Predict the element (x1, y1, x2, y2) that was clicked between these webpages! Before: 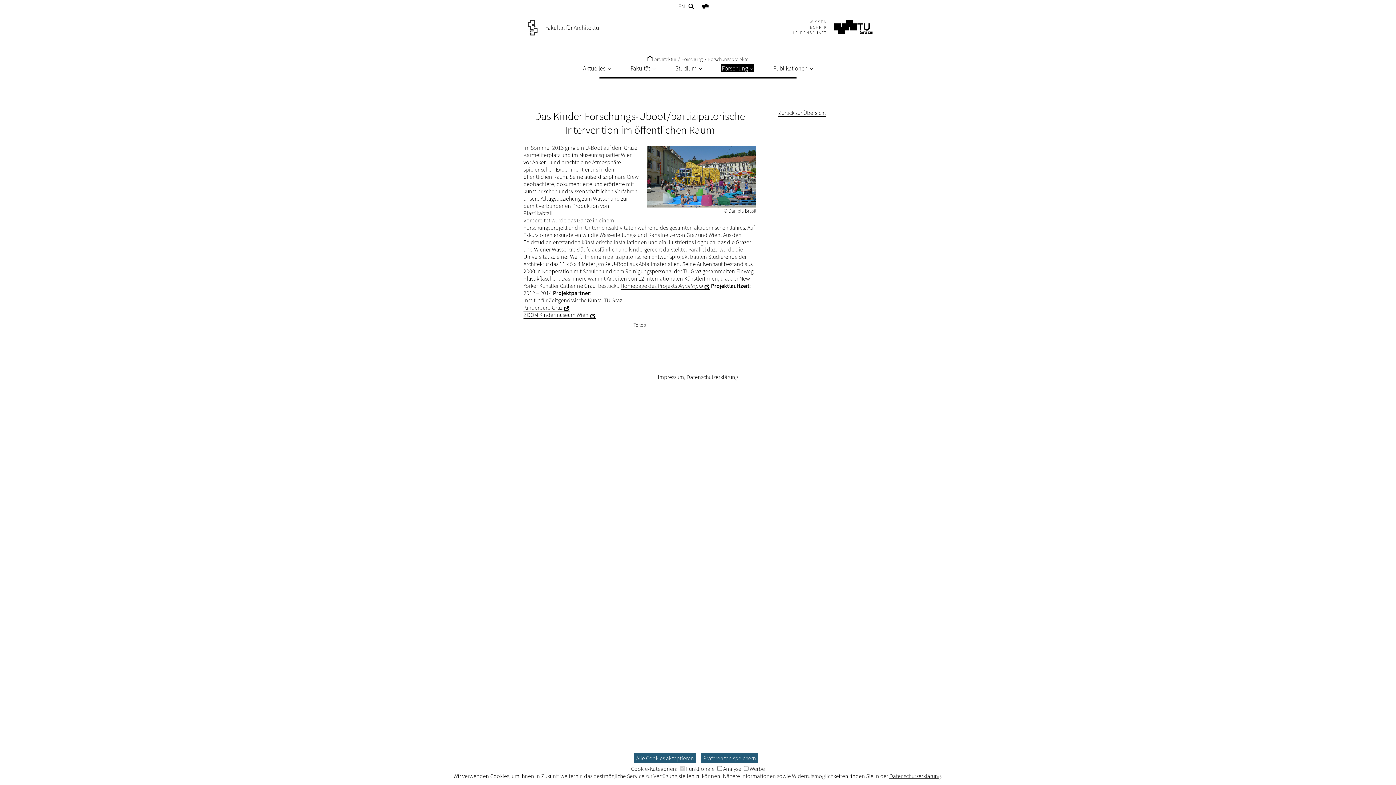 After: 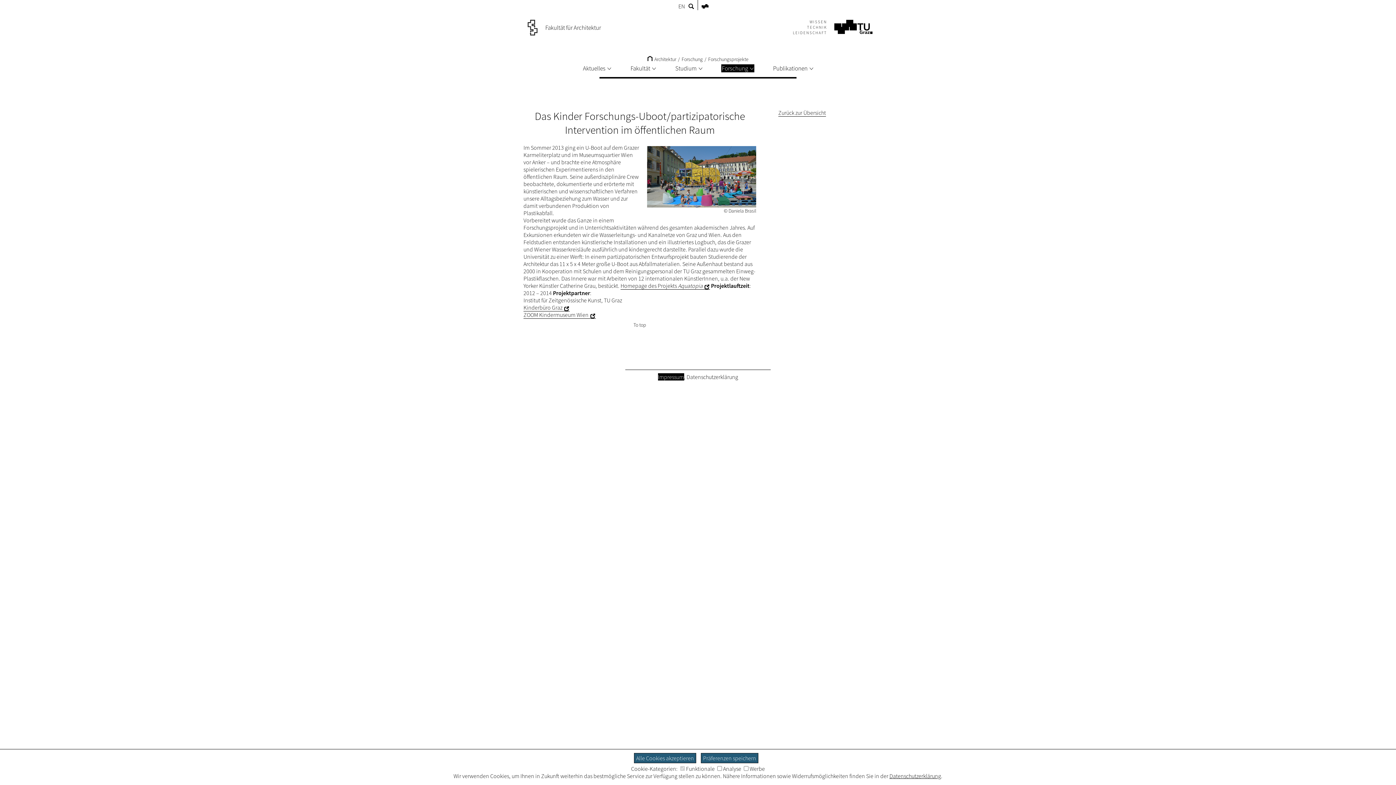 Action: label: Impressum bbox: (658, 373, 684, 380)